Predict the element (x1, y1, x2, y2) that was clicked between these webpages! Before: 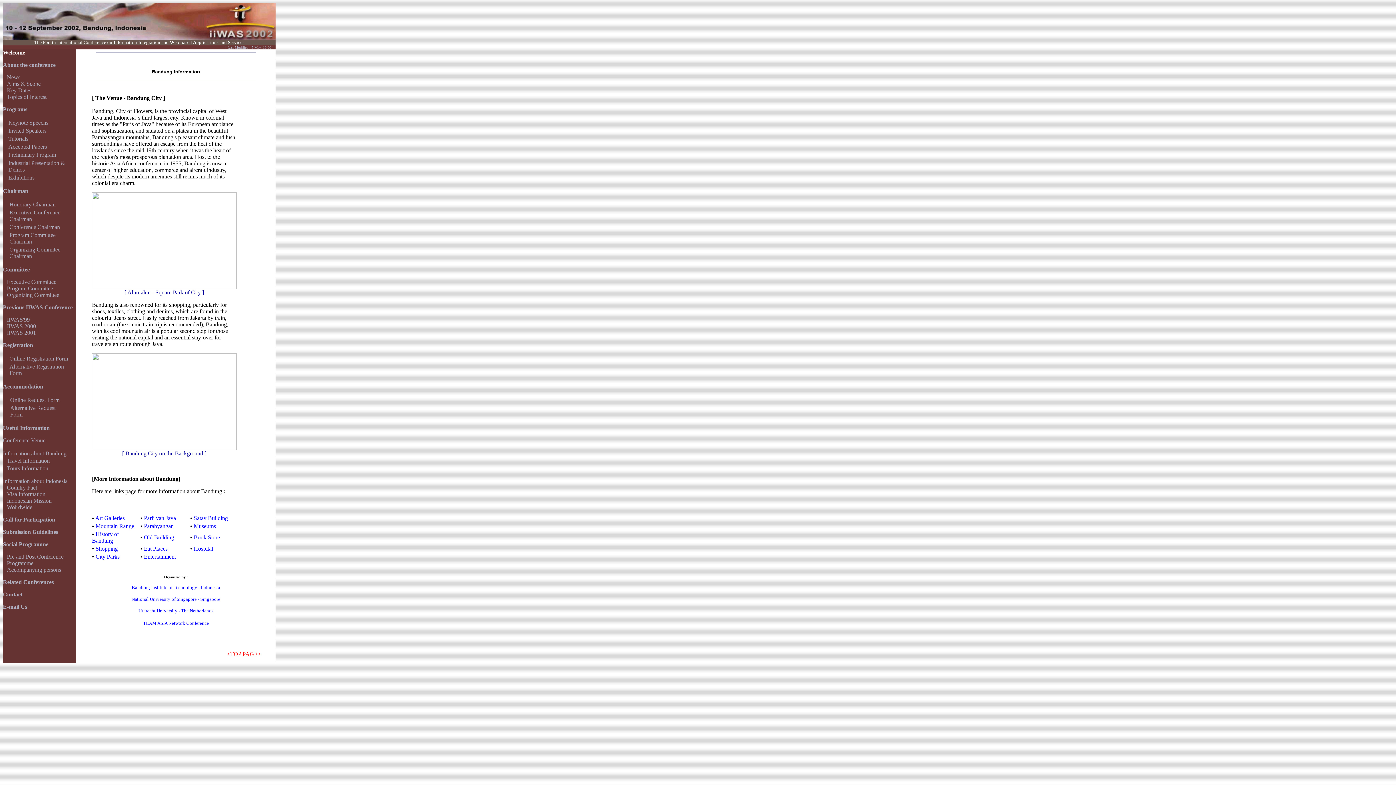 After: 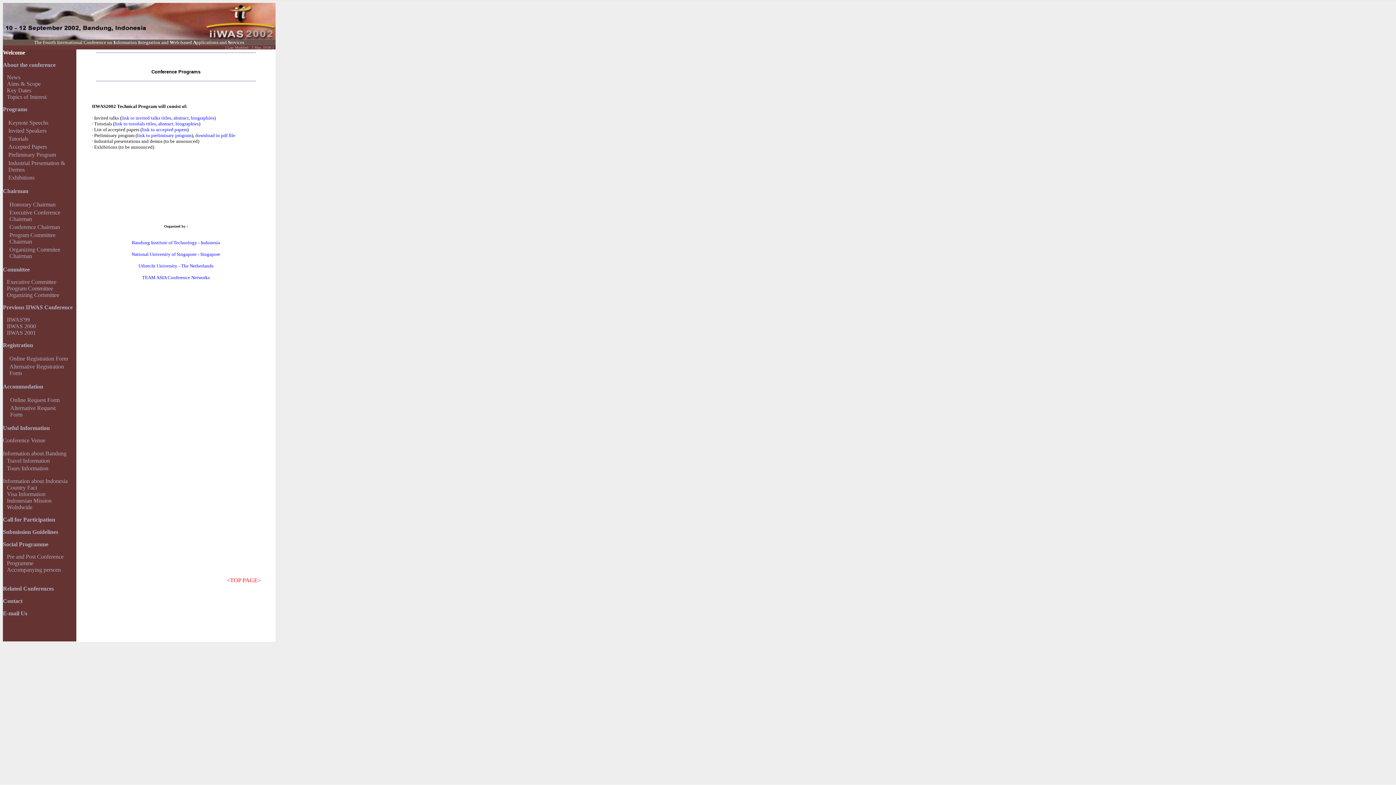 Action: label: Programs
 bbox: (2, 106, 27, 112)